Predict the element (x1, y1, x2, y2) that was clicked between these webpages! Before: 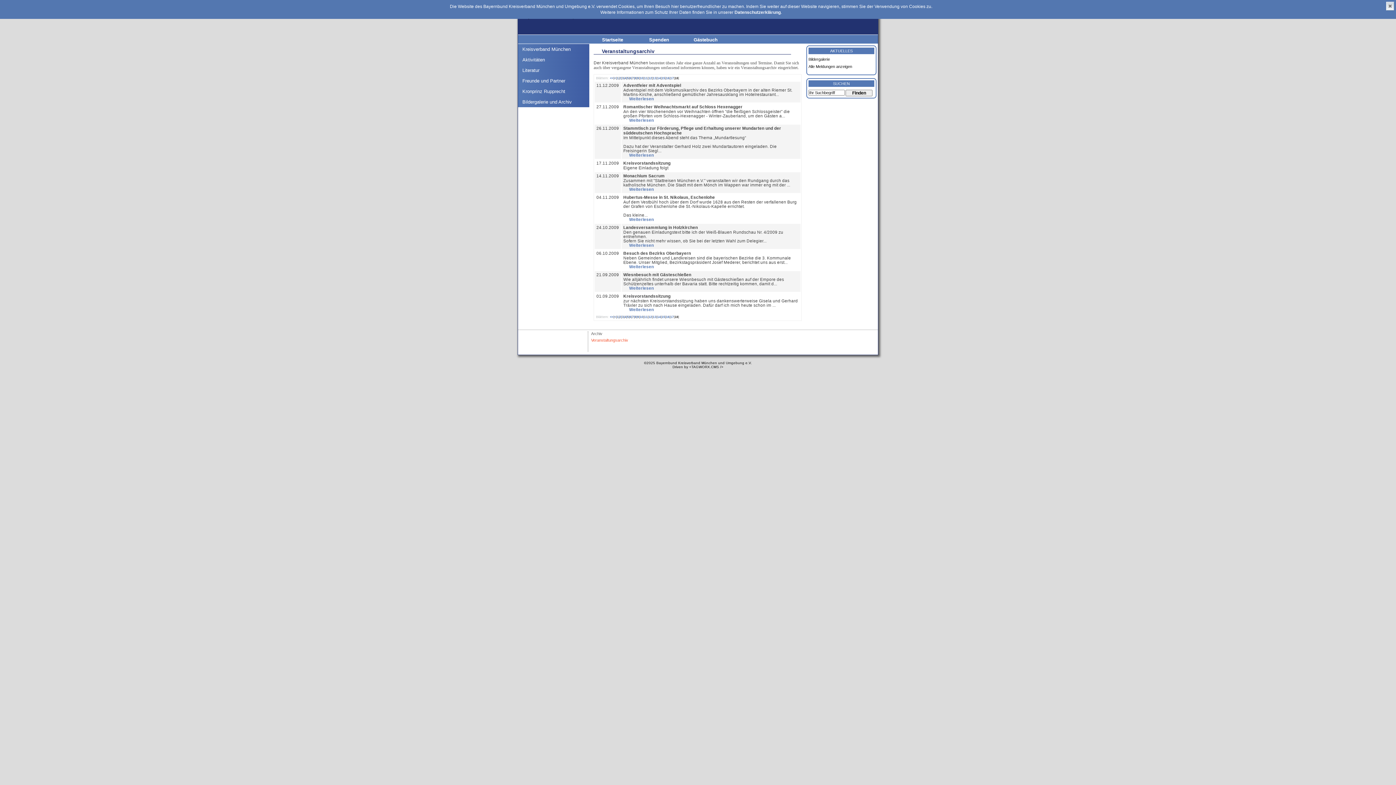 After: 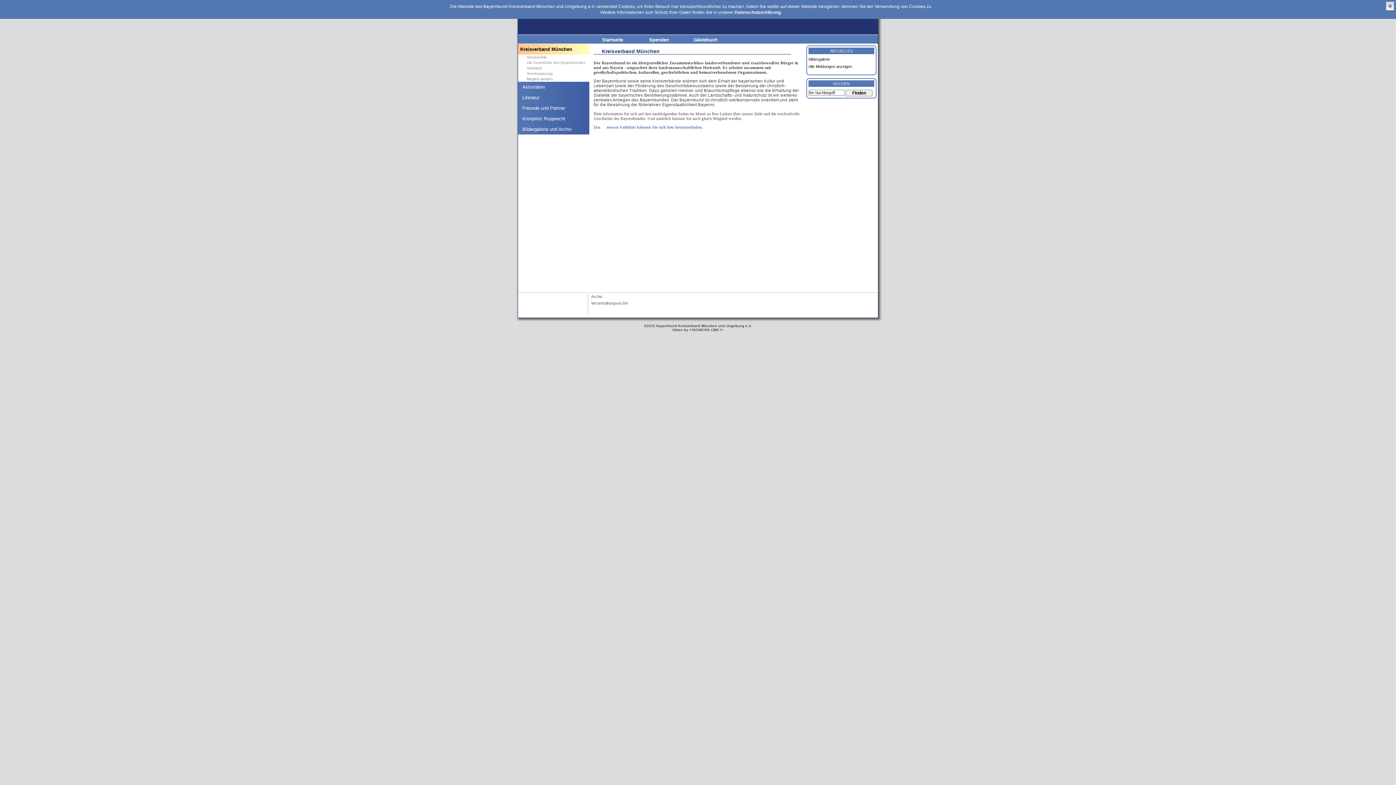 Action: bbox: (518, 44, 589, 54) label: Kreisverband München